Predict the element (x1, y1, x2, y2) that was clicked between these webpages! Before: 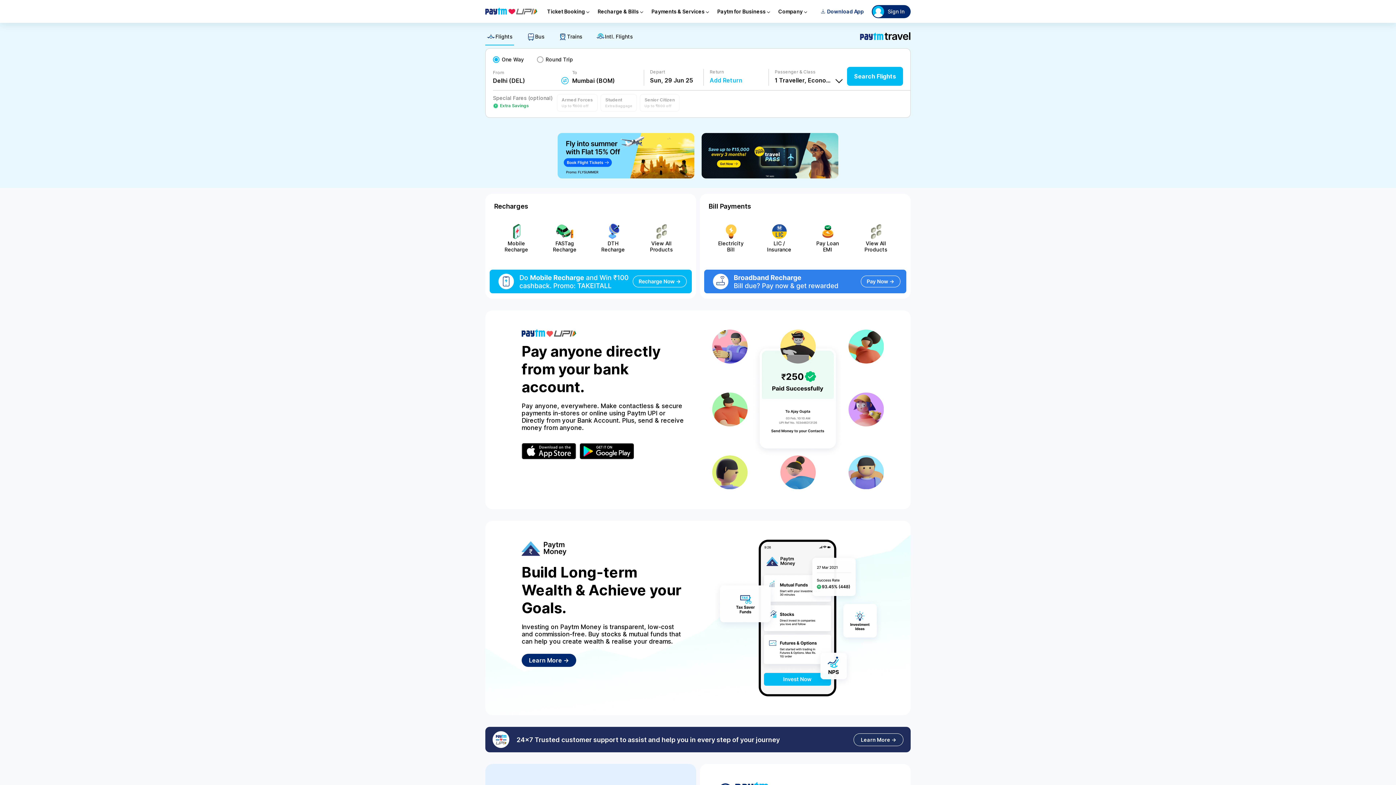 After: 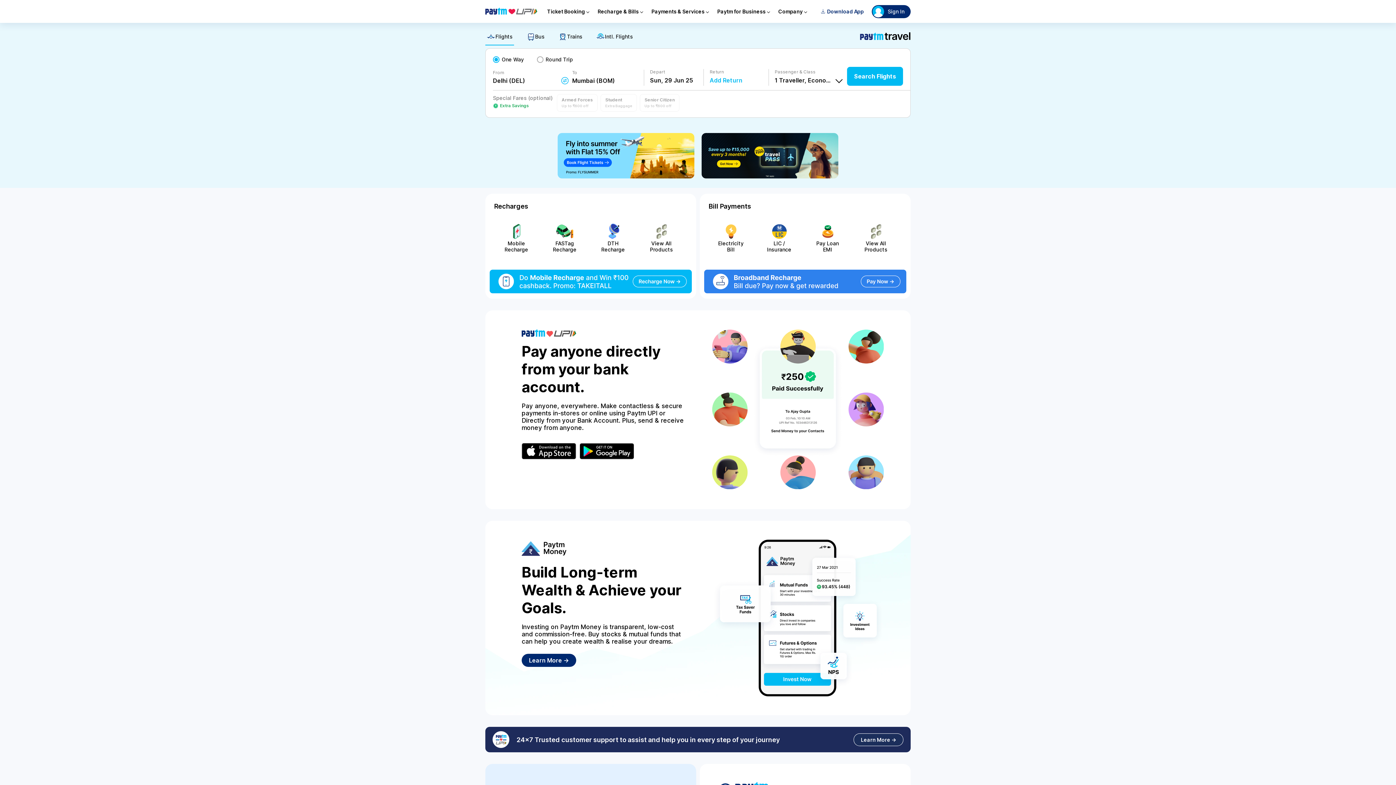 Action: bbox: (485, 7, 537, 15)